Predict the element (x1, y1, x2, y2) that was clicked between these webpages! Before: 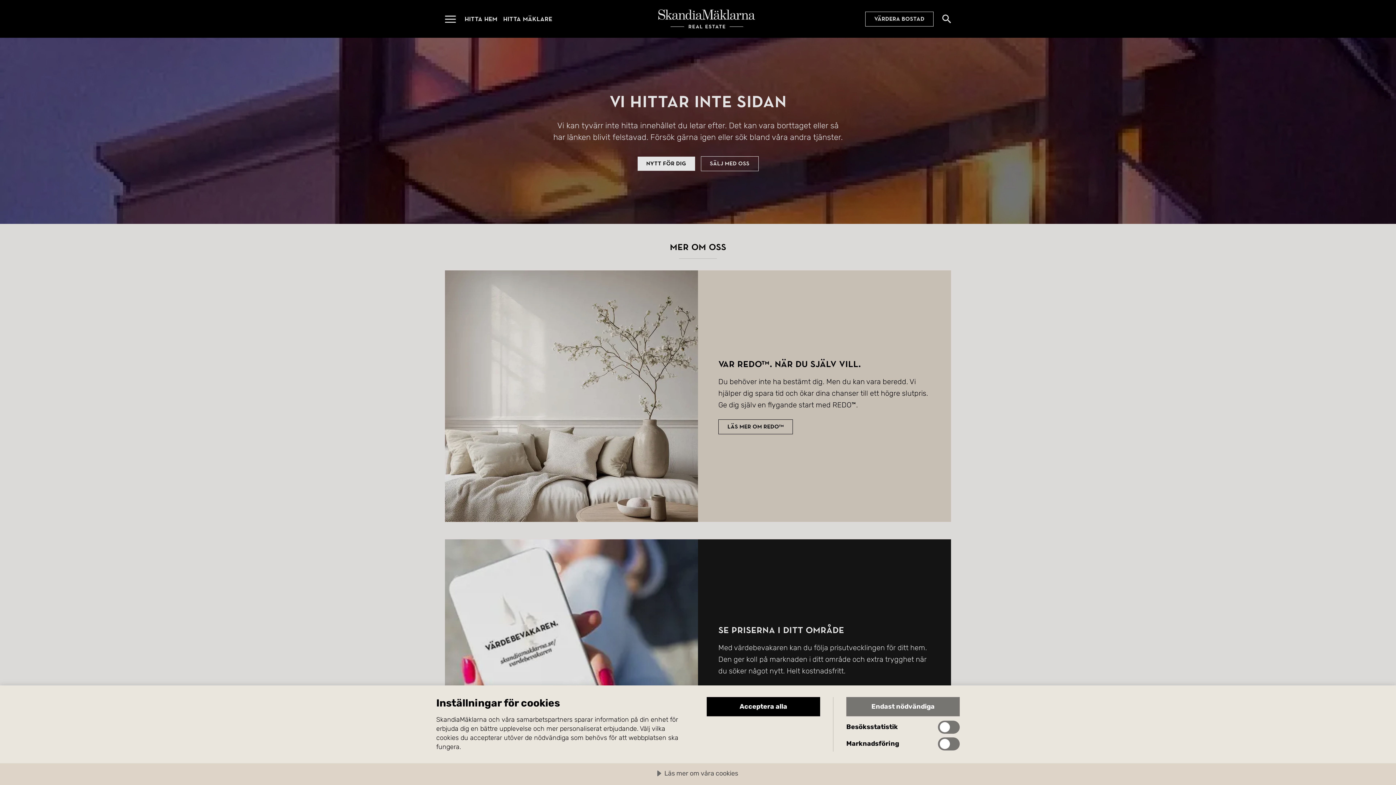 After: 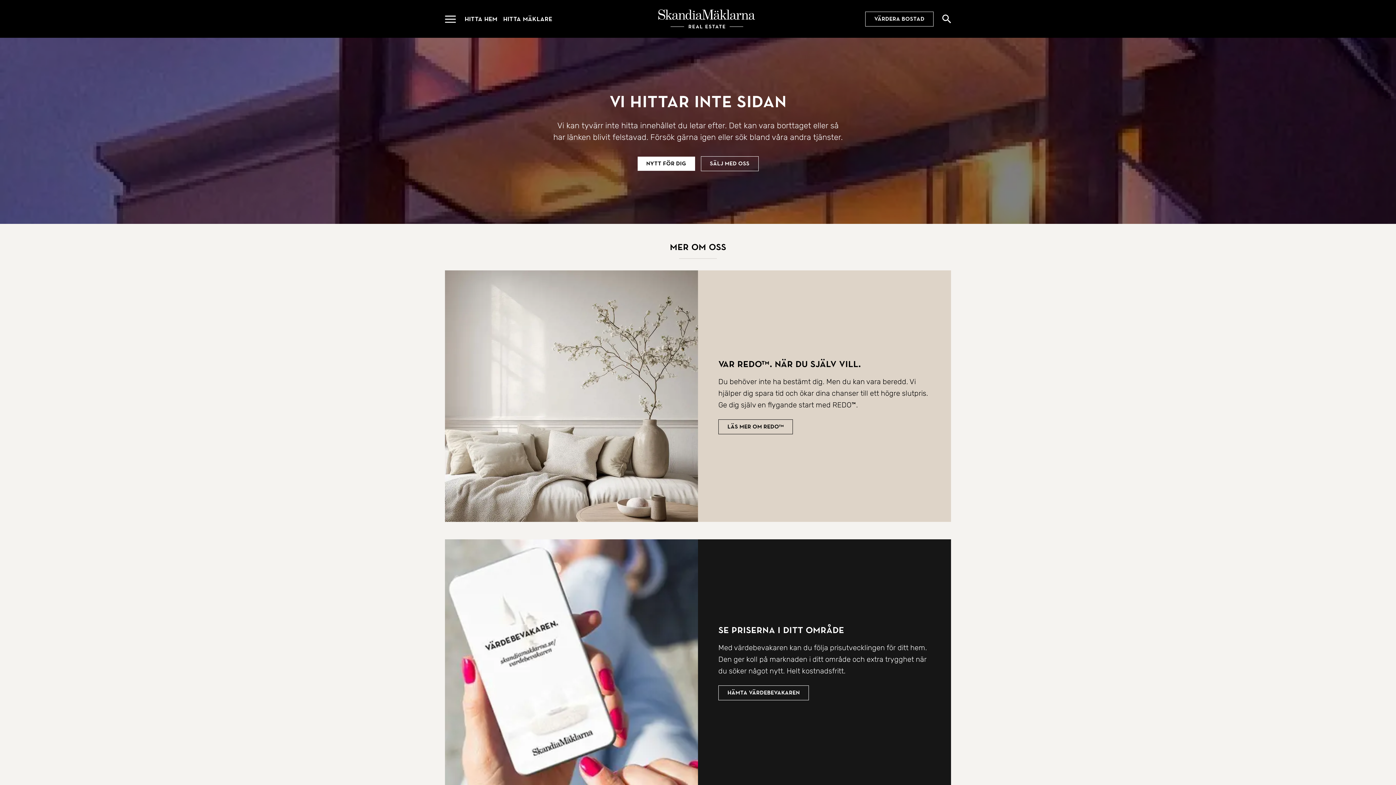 Action: bbox: (846, 697, 960, 716) label: Endast nödvändiga